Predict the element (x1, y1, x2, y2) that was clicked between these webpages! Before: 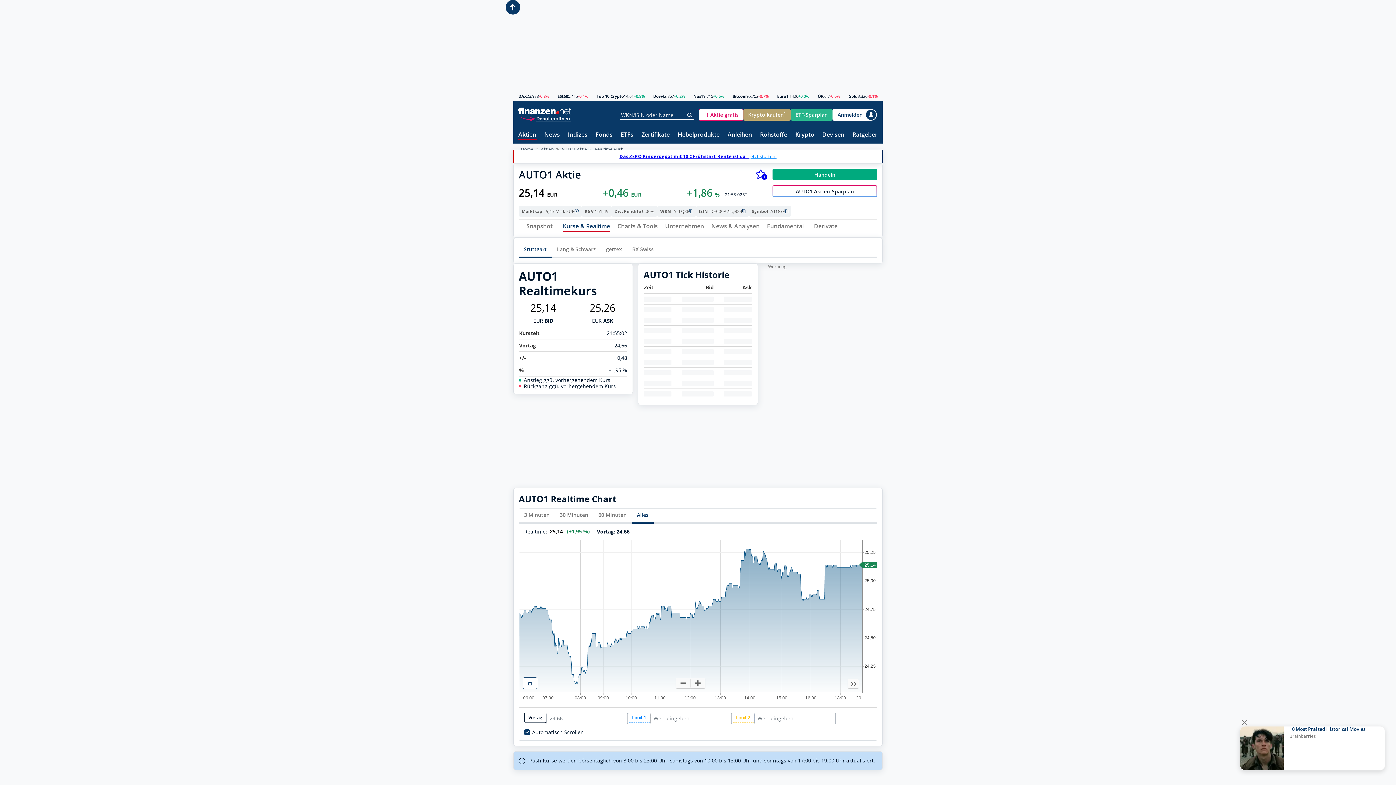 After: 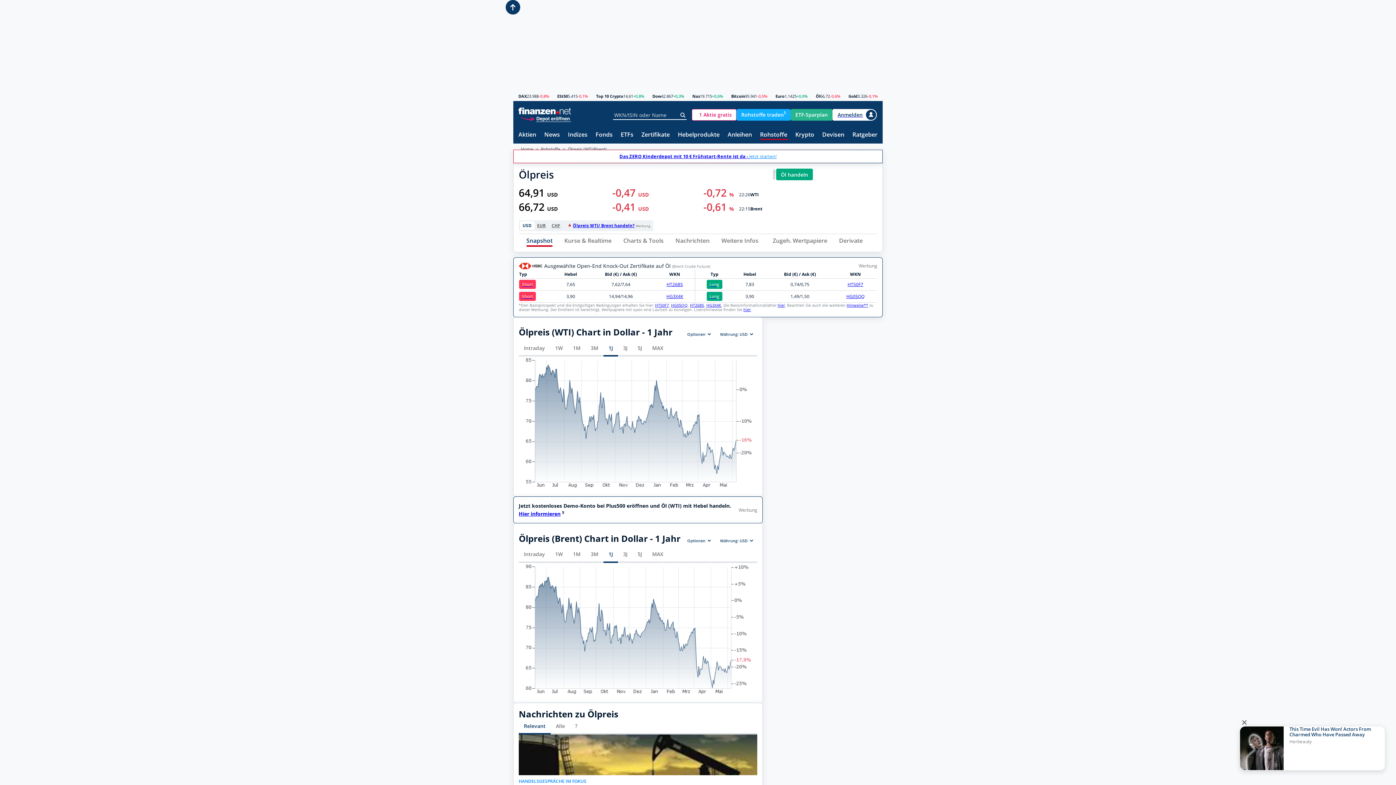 Action: bbox: (817, 94, 822, 98) label: Öl